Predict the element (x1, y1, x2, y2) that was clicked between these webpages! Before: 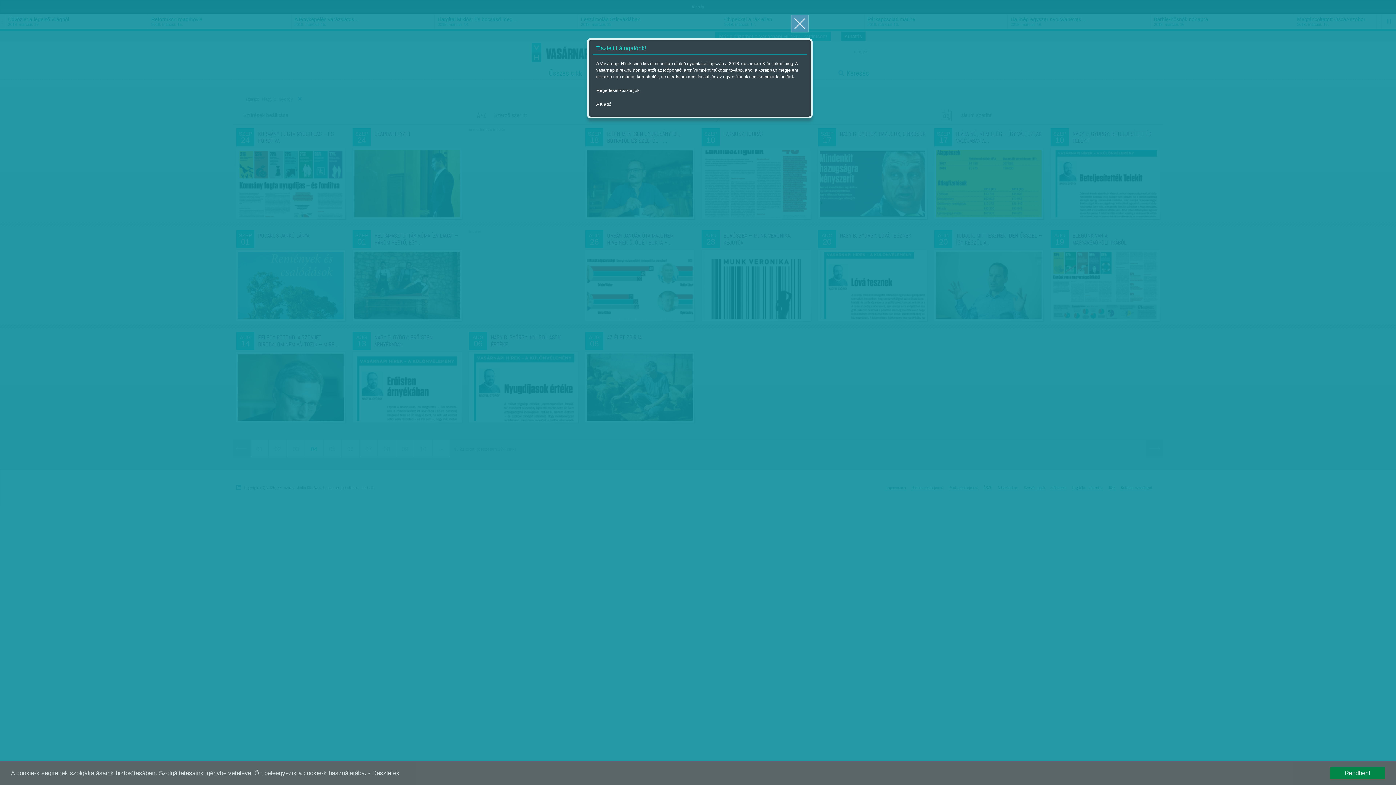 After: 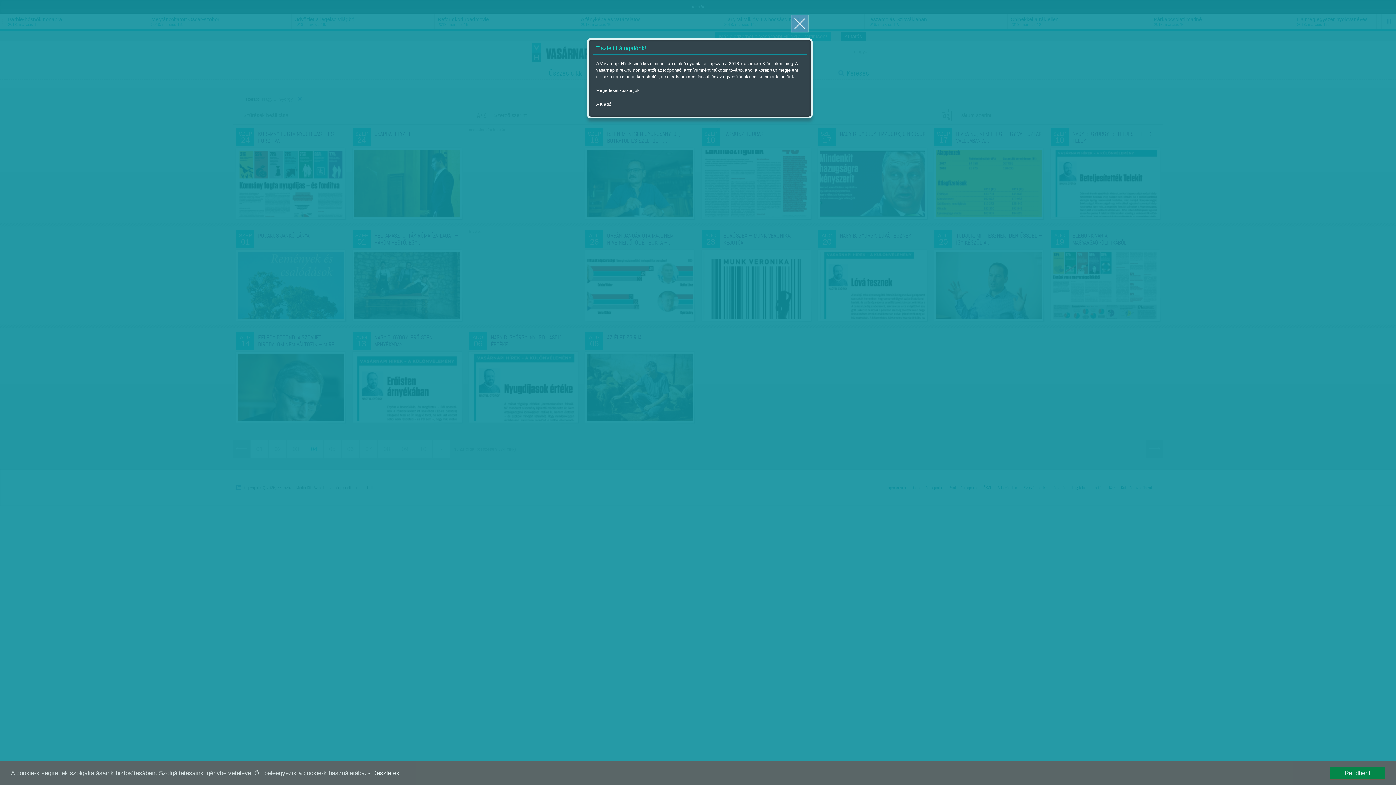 Action: label: - Részletek bbox: (368, 770, 399, 777)